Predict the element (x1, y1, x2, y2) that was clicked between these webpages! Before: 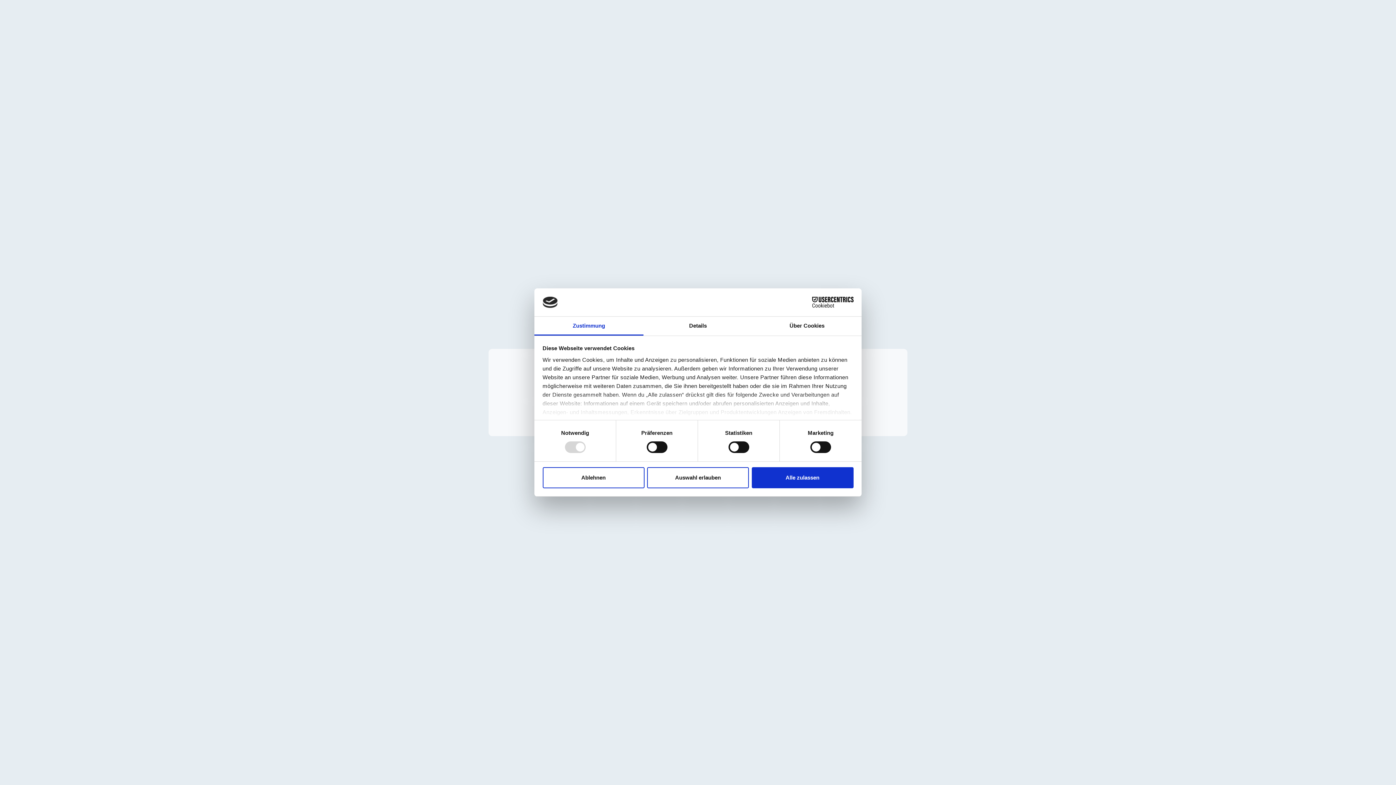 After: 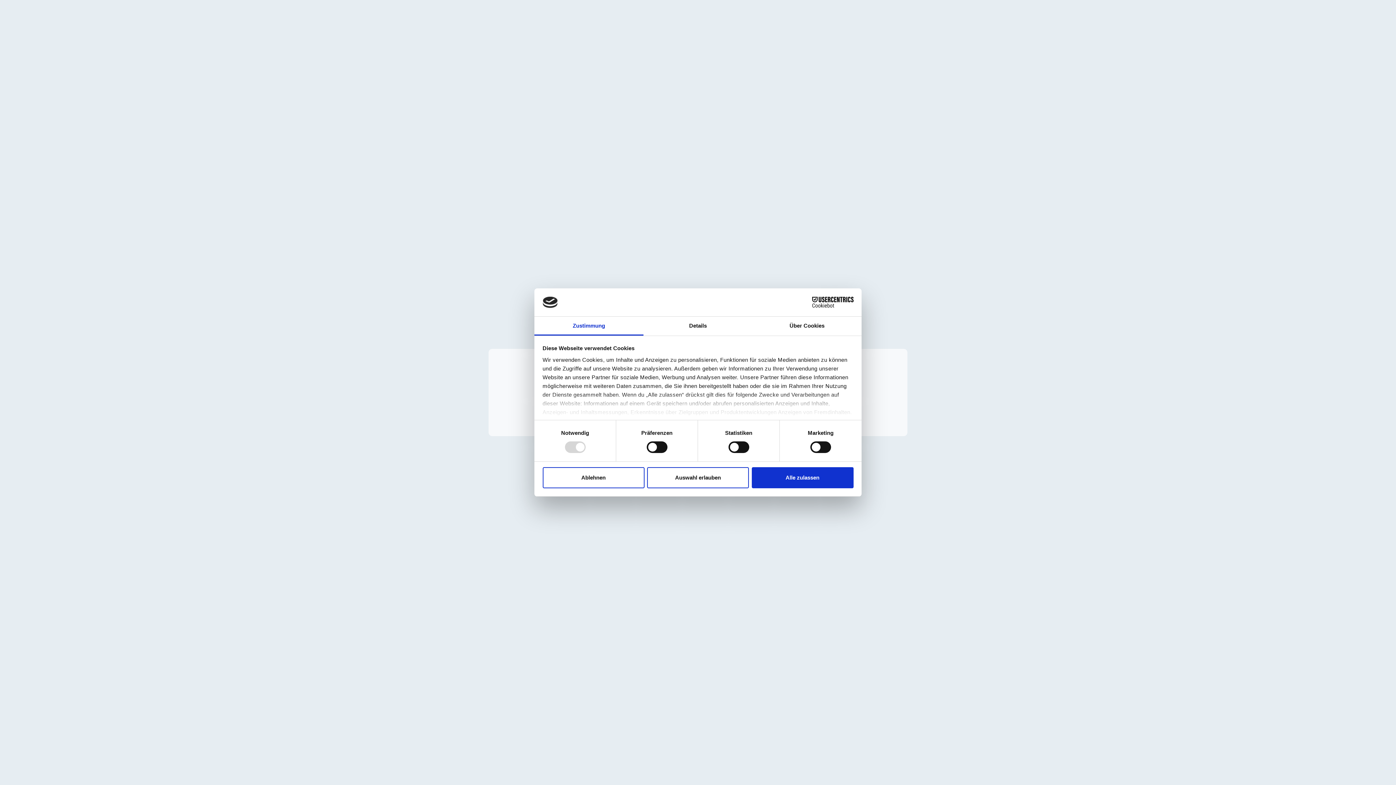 Action: bbox: (790, 297, 853, 307) label: Cookiebot - opens in a new window